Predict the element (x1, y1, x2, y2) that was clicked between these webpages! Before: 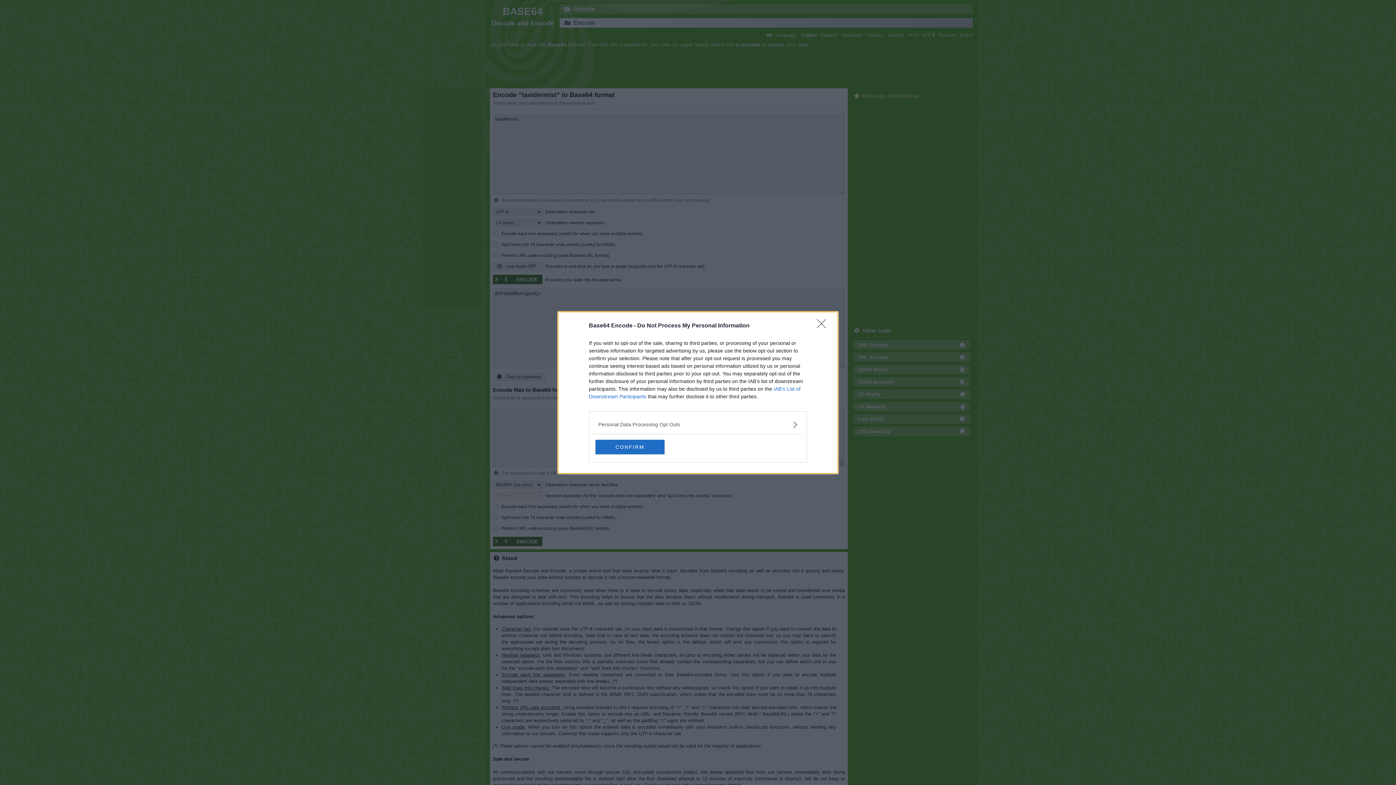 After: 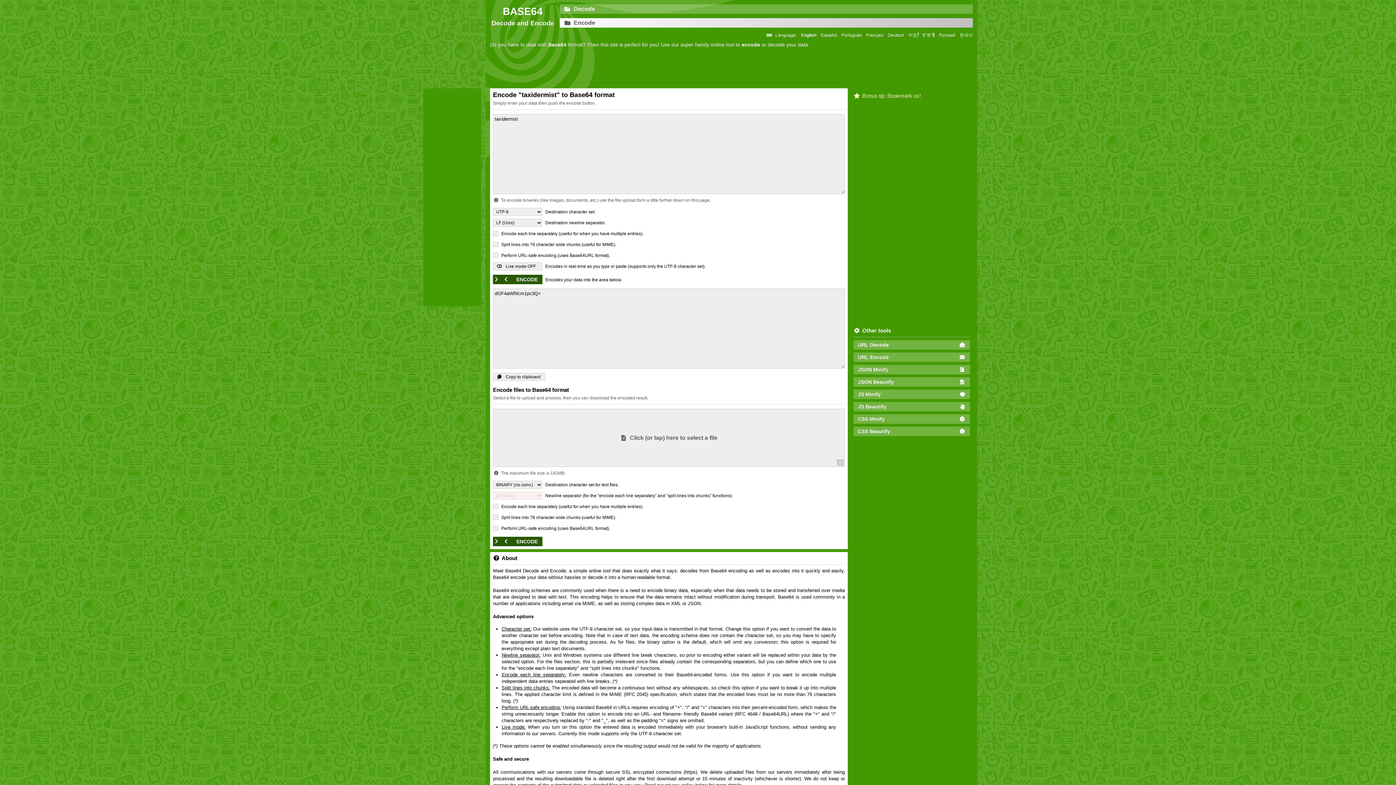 Action: label: CONFIRM bbox: (595, 439, 664, 454)